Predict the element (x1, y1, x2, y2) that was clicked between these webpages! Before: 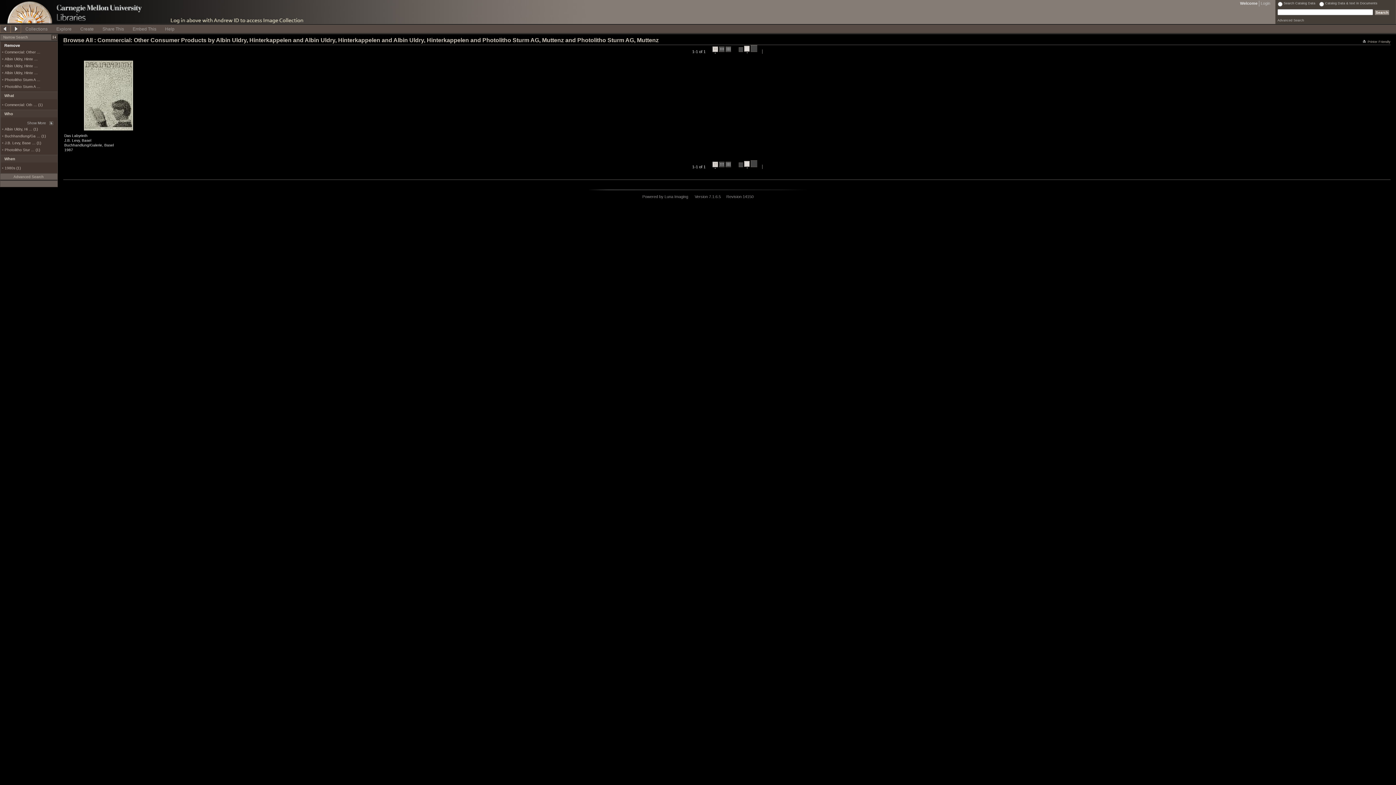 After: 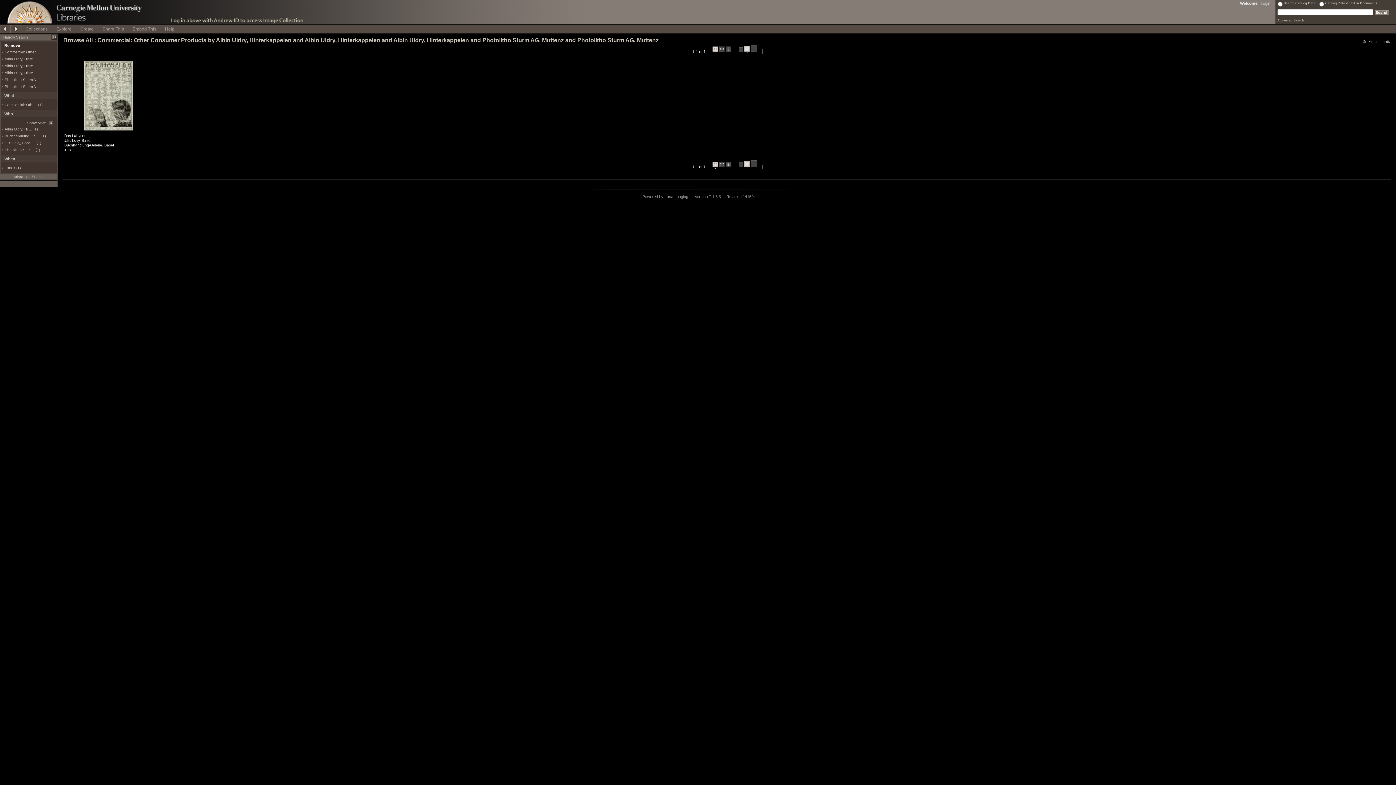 Action: bbox: (744, 160, 749, 168) label:  